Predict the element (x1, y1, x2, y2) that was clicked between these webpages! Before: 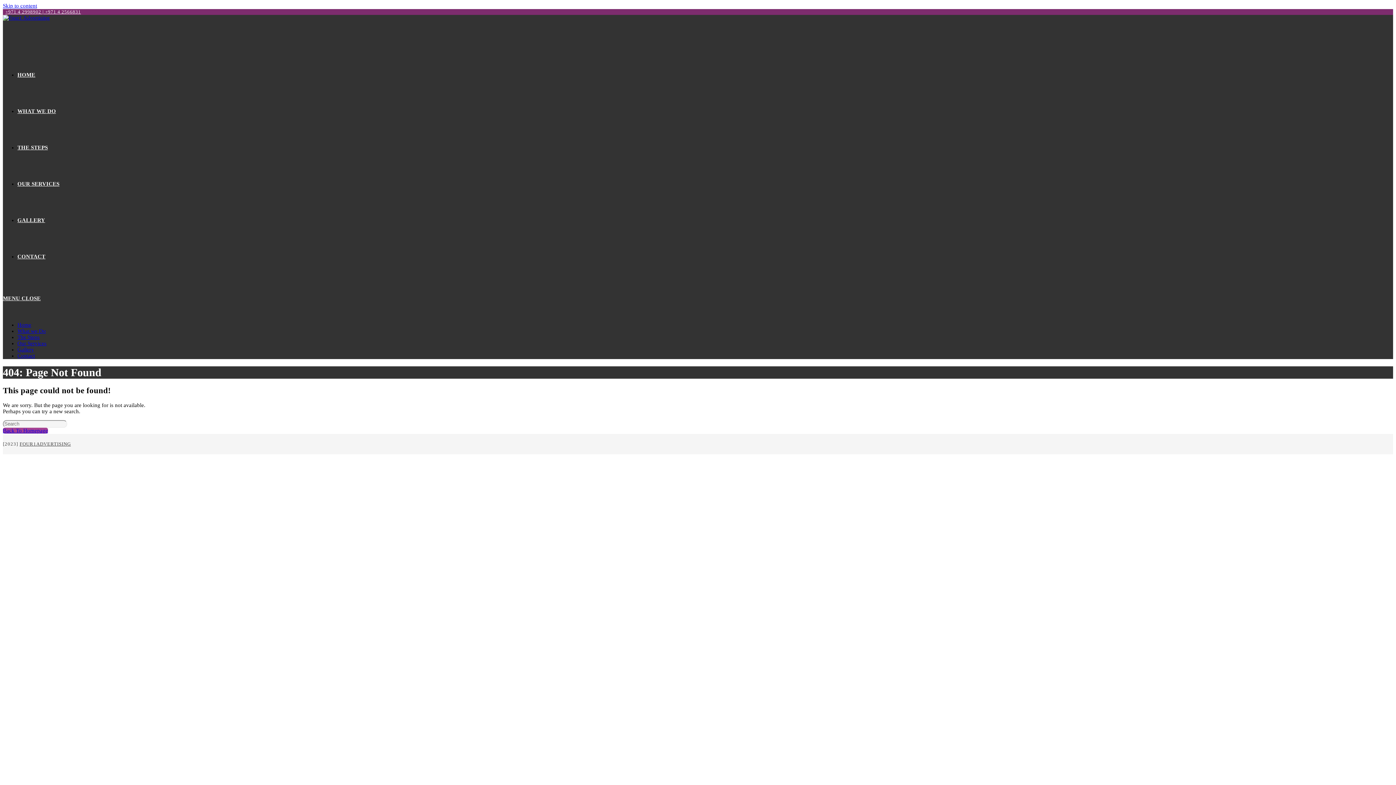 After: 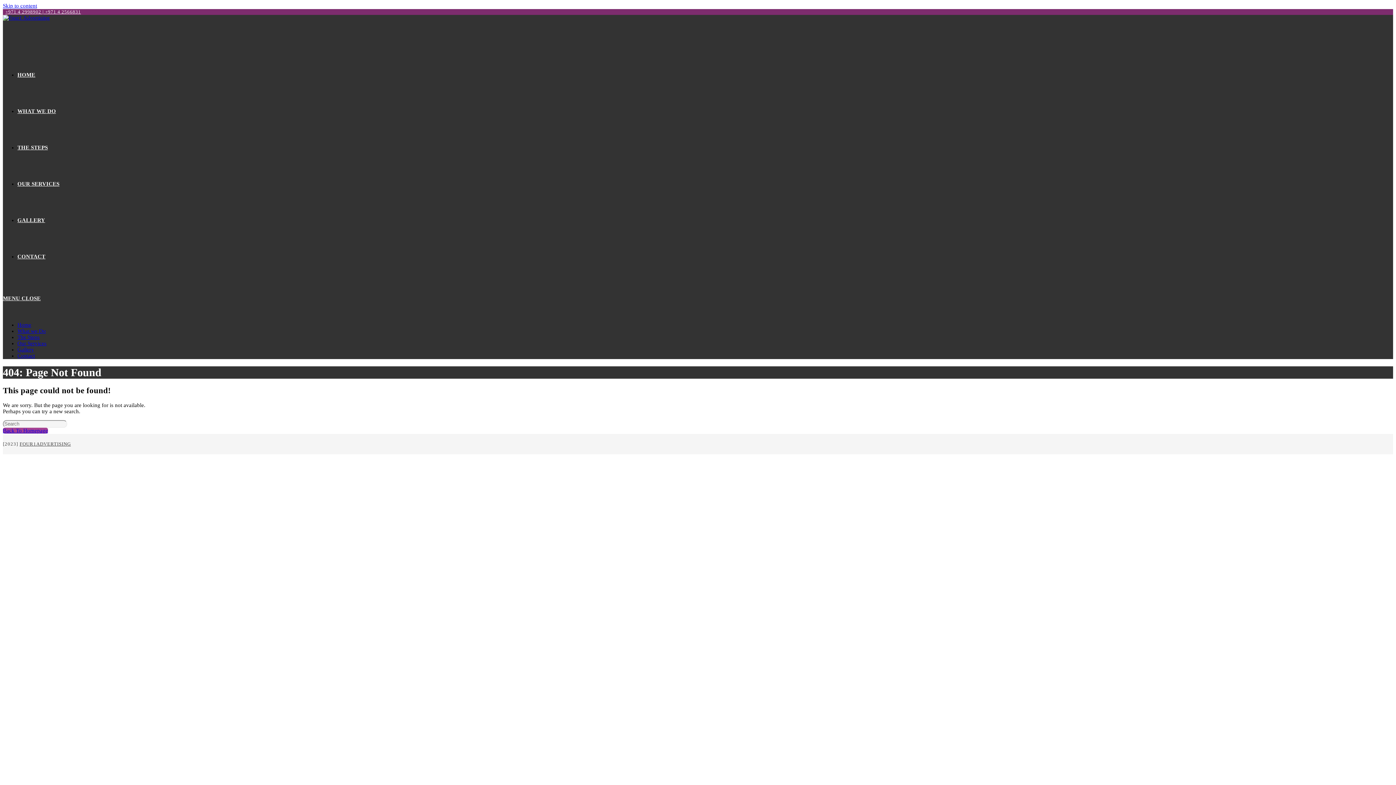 Action: label: WHAT WE DO bbox: (17, 108, 56, 114)